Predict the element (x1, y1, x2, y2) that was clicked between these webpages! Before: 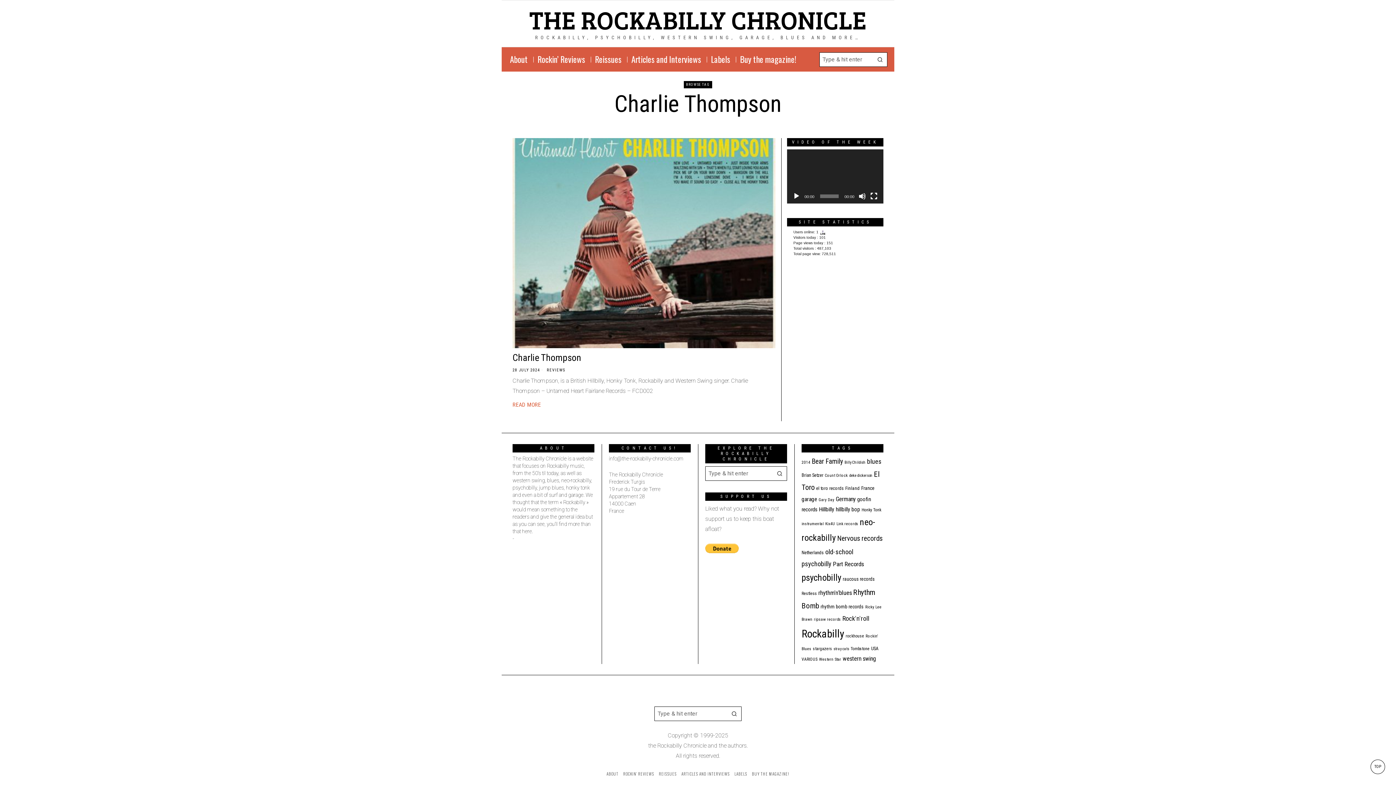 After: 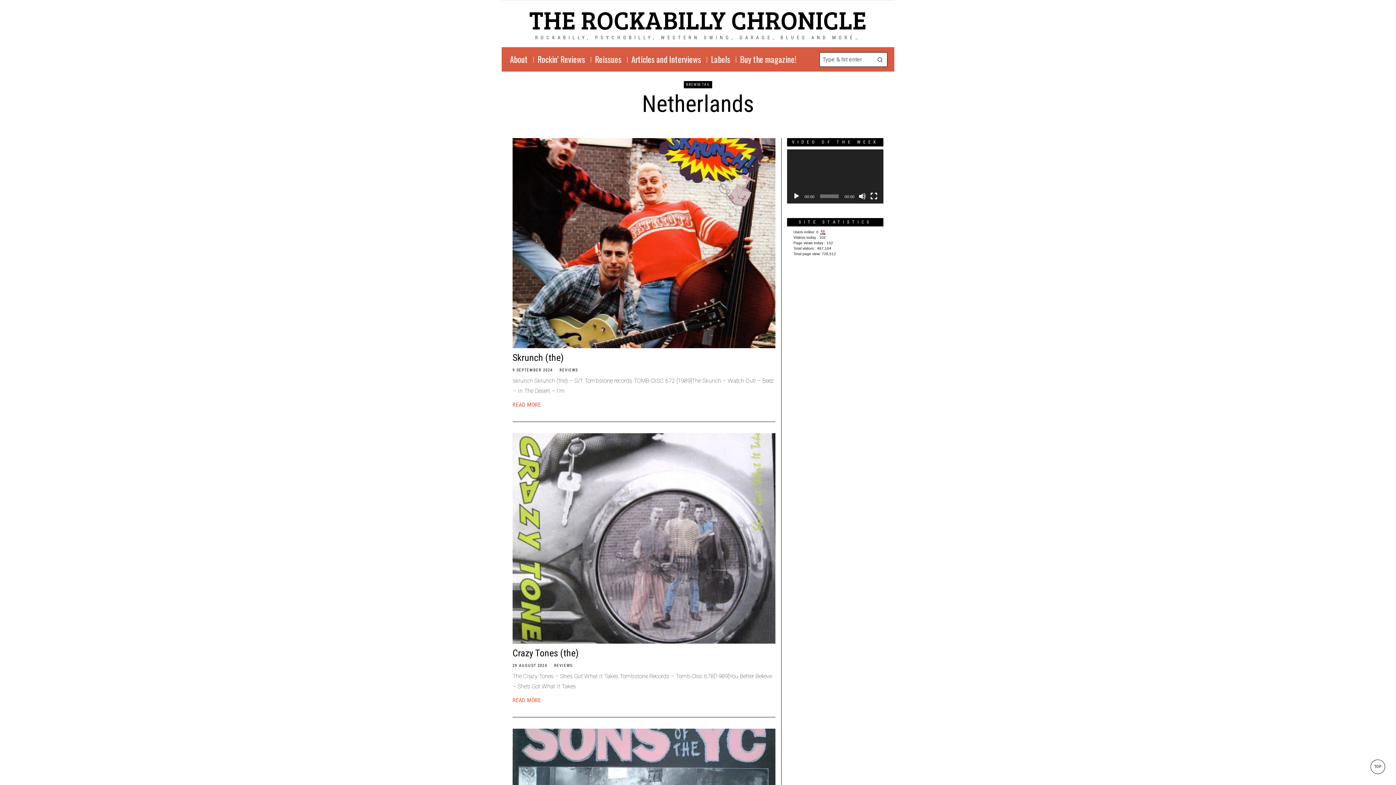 Action: label: Netherlands (13 items) bbox: (801, 550, 824, 555)